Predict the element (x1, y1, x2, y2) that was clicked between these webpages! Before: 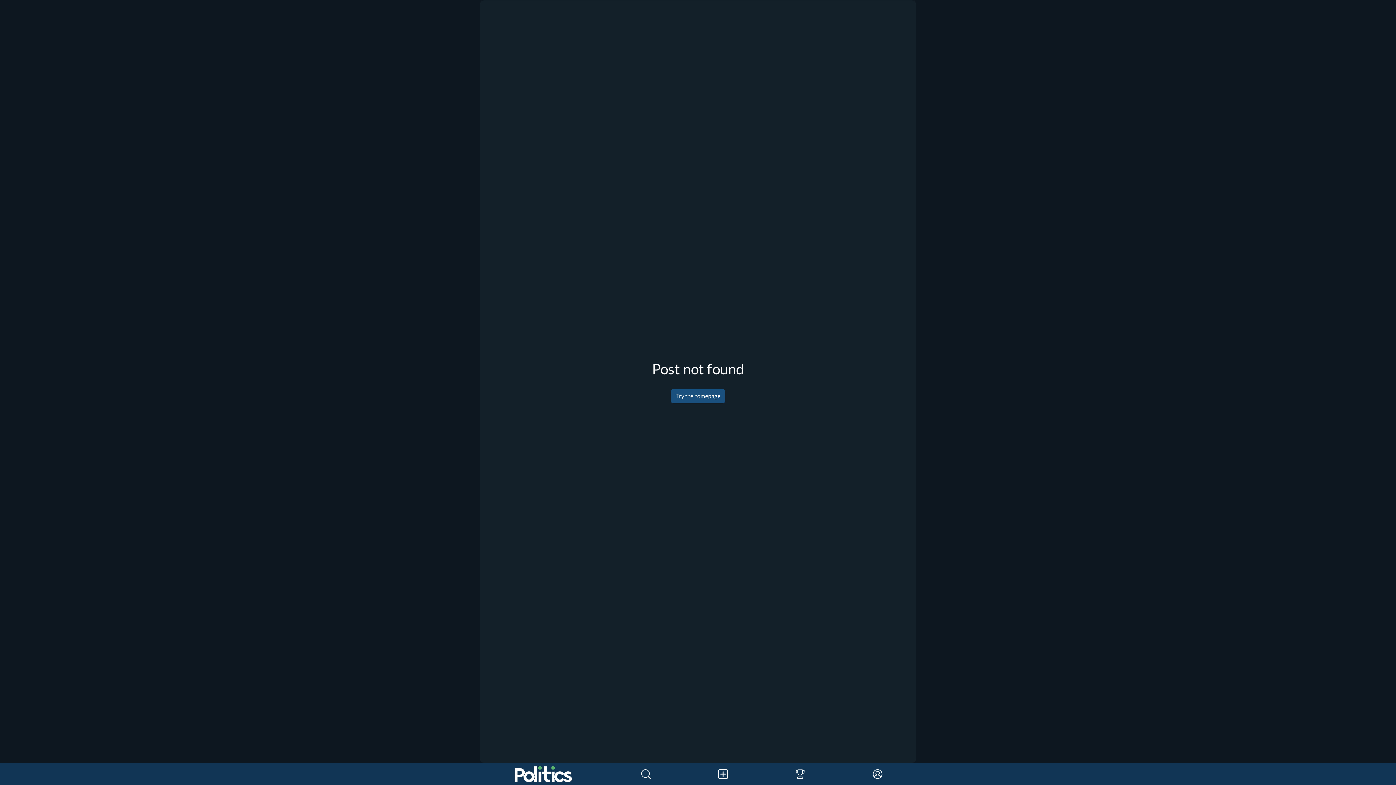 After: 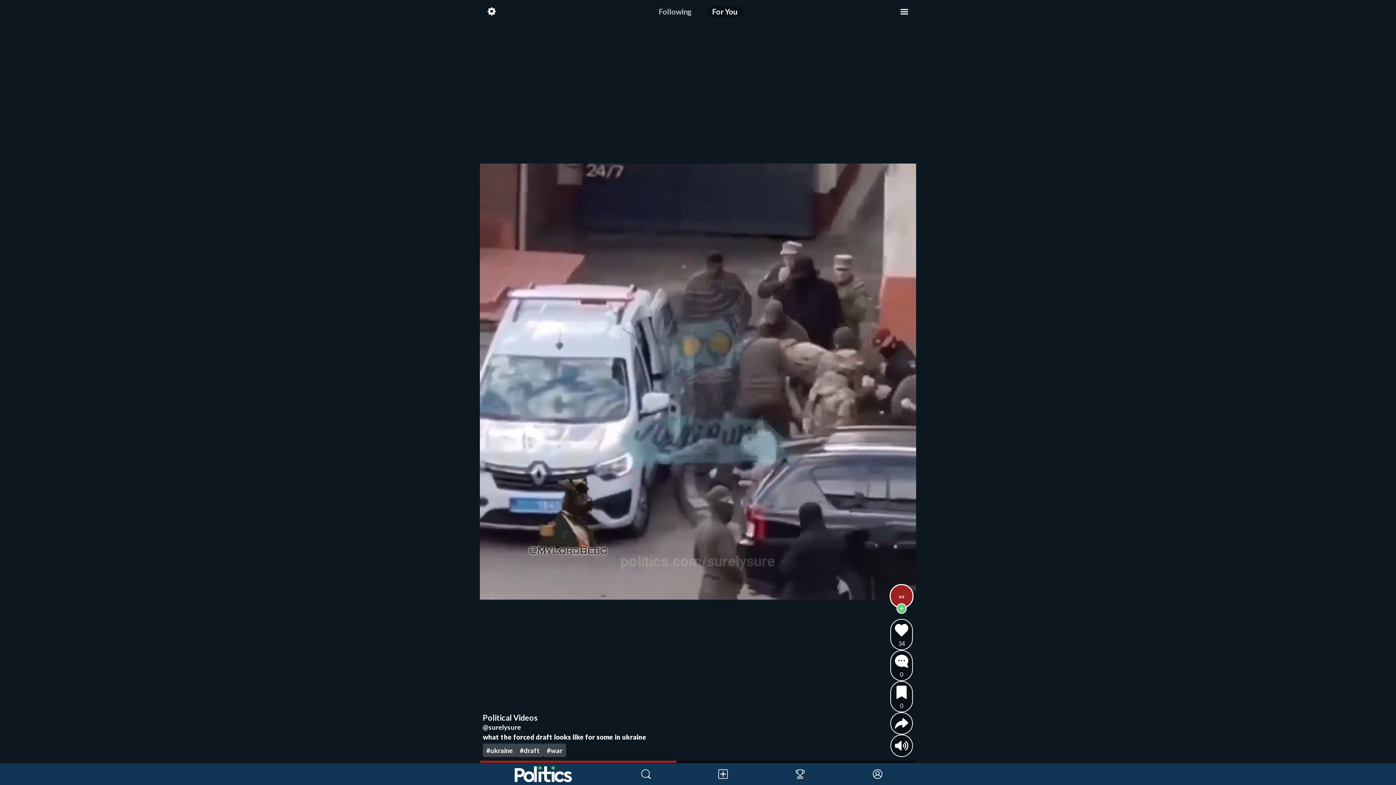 Action: bbox: (480, 763, 607, 785) label: home